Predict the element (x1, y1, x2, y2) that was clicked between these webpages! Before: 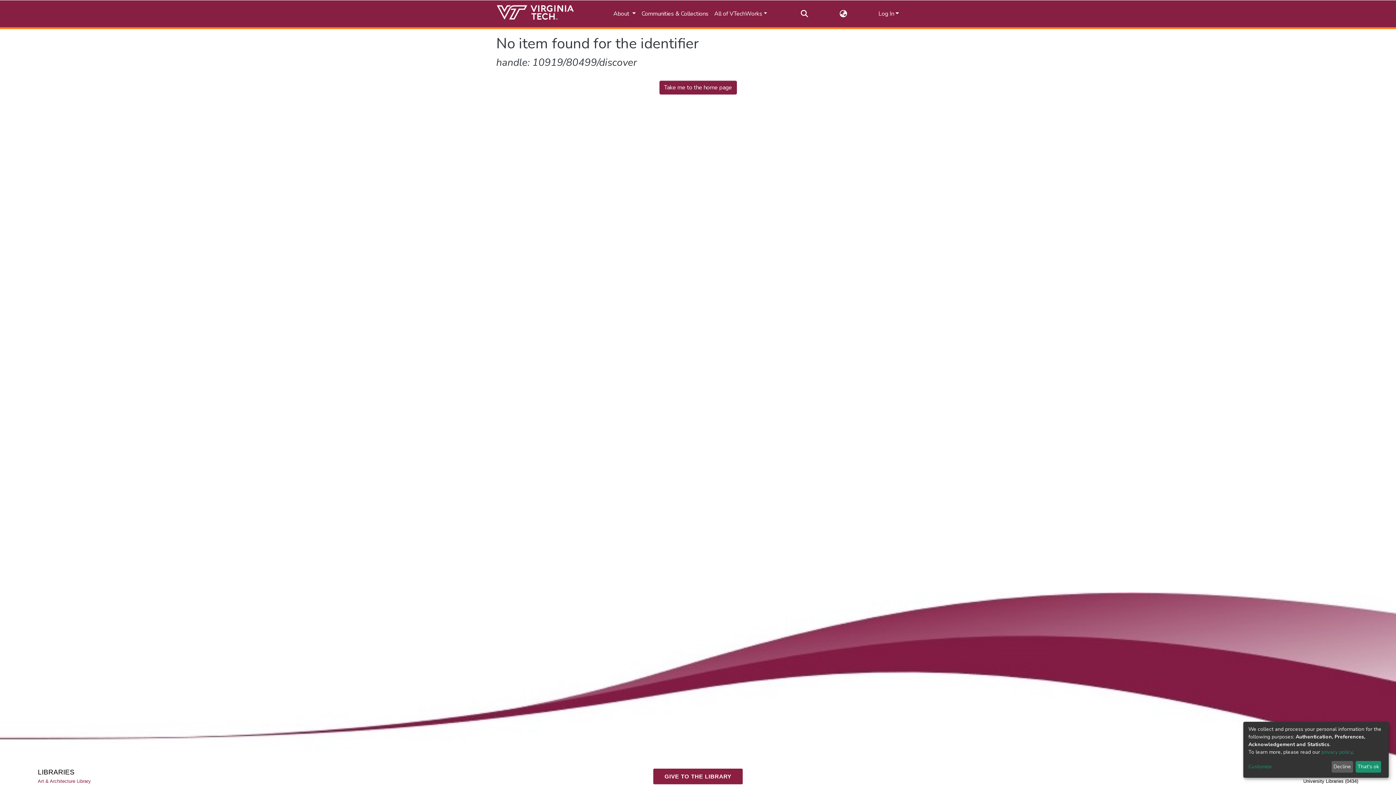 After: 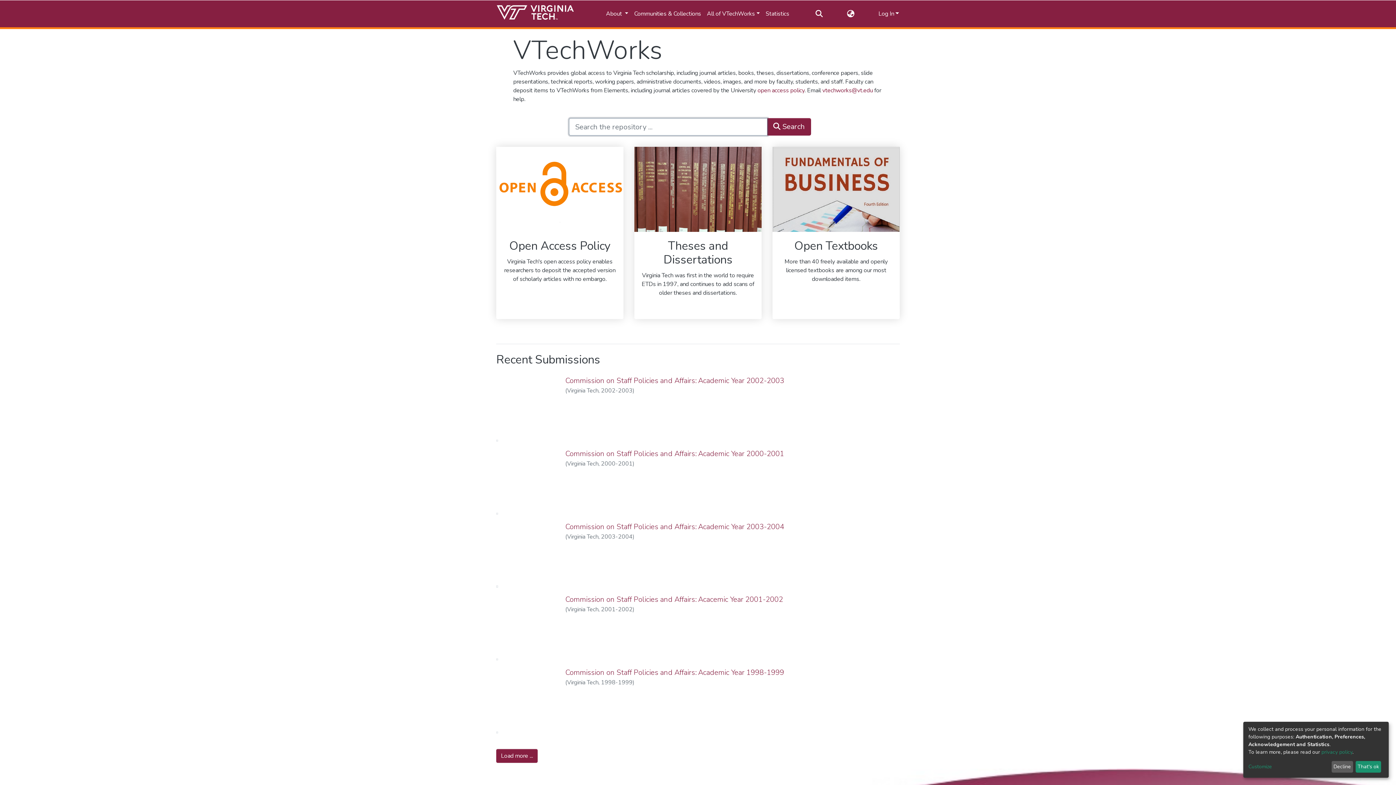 Action: bbox: (659, 80, 736, 94) label: Take me to the home page